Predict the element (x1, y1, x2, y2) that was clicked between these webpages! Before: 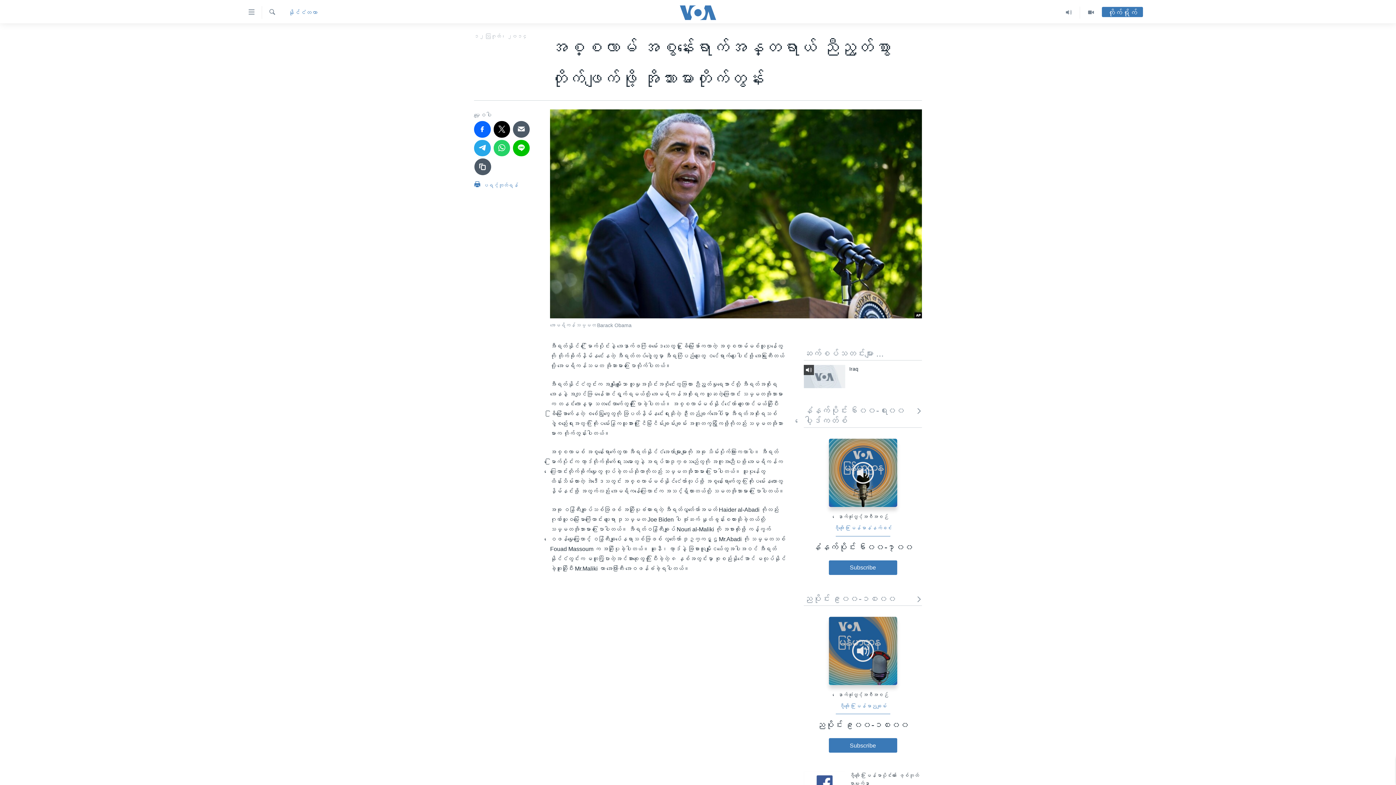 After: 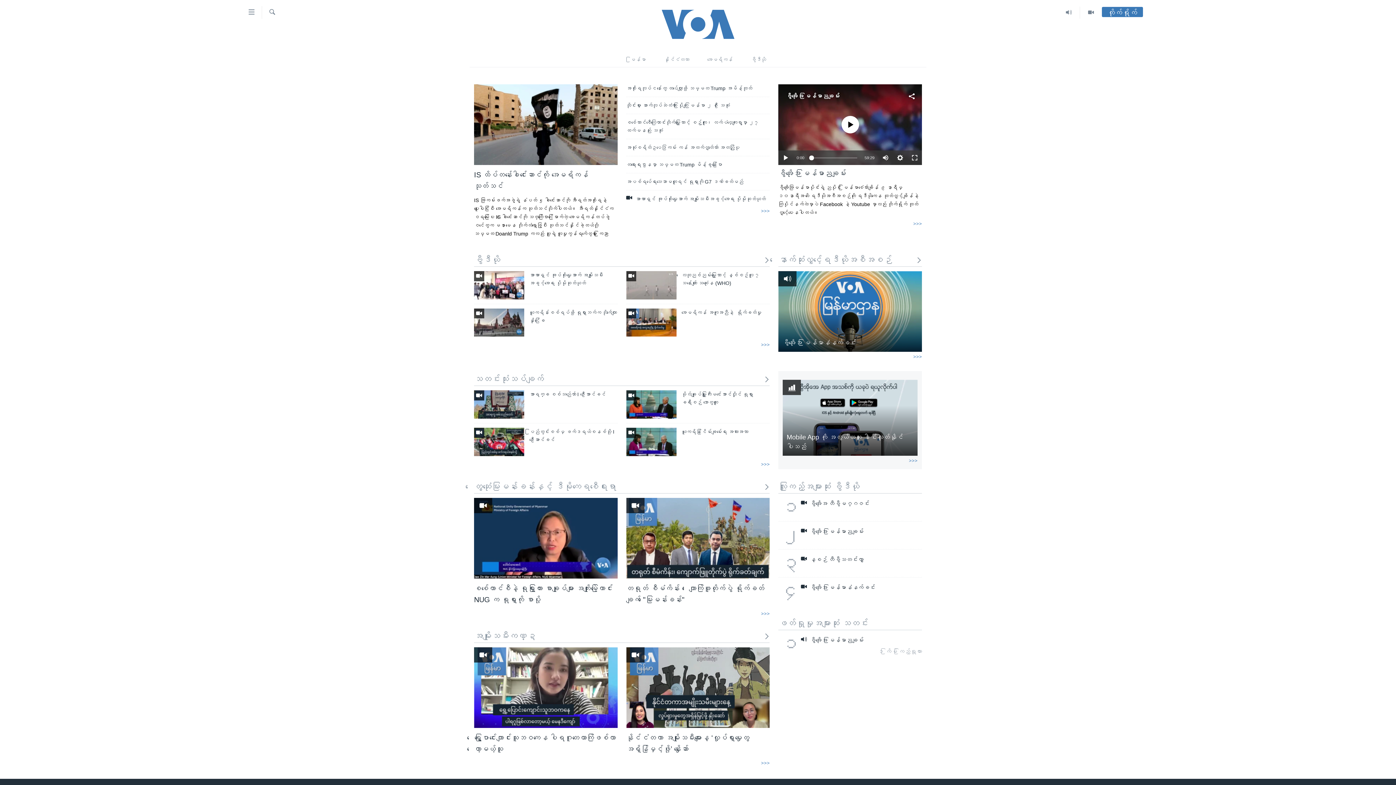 Action: bbox: (661, 5, 734, 19)